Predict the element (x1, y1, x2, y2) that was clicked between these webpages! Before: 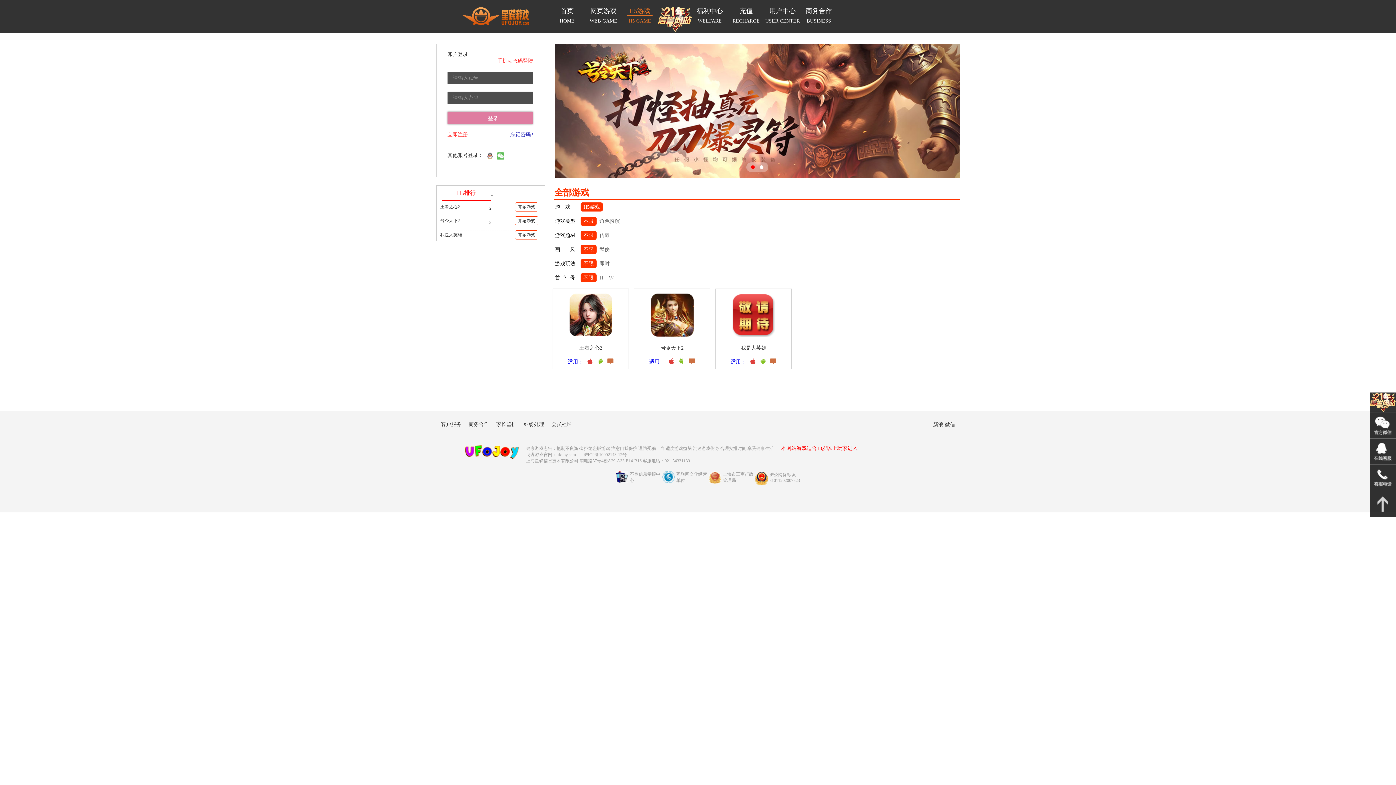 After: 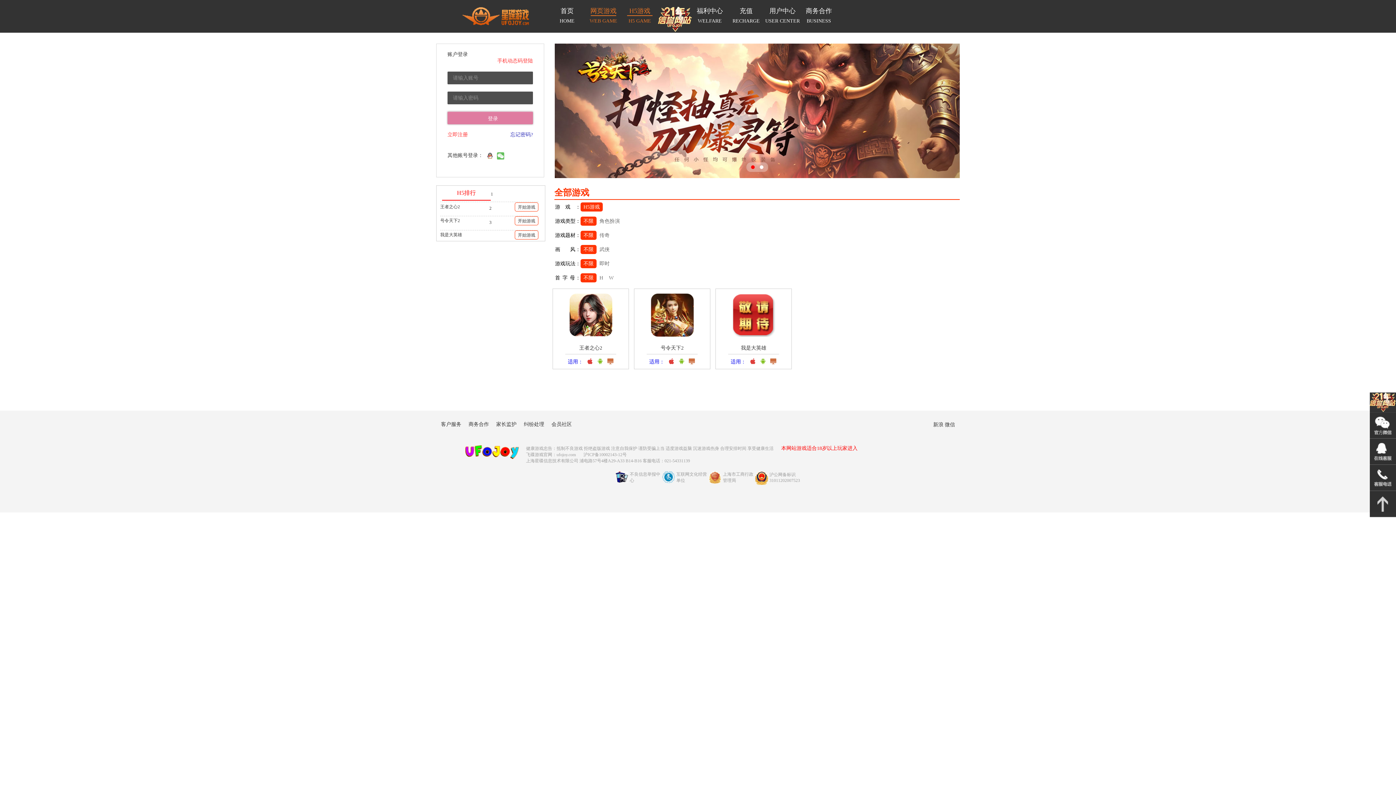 Action: label: 网页游戏

WEB GAME bbox: (585, 6, 621, 26)